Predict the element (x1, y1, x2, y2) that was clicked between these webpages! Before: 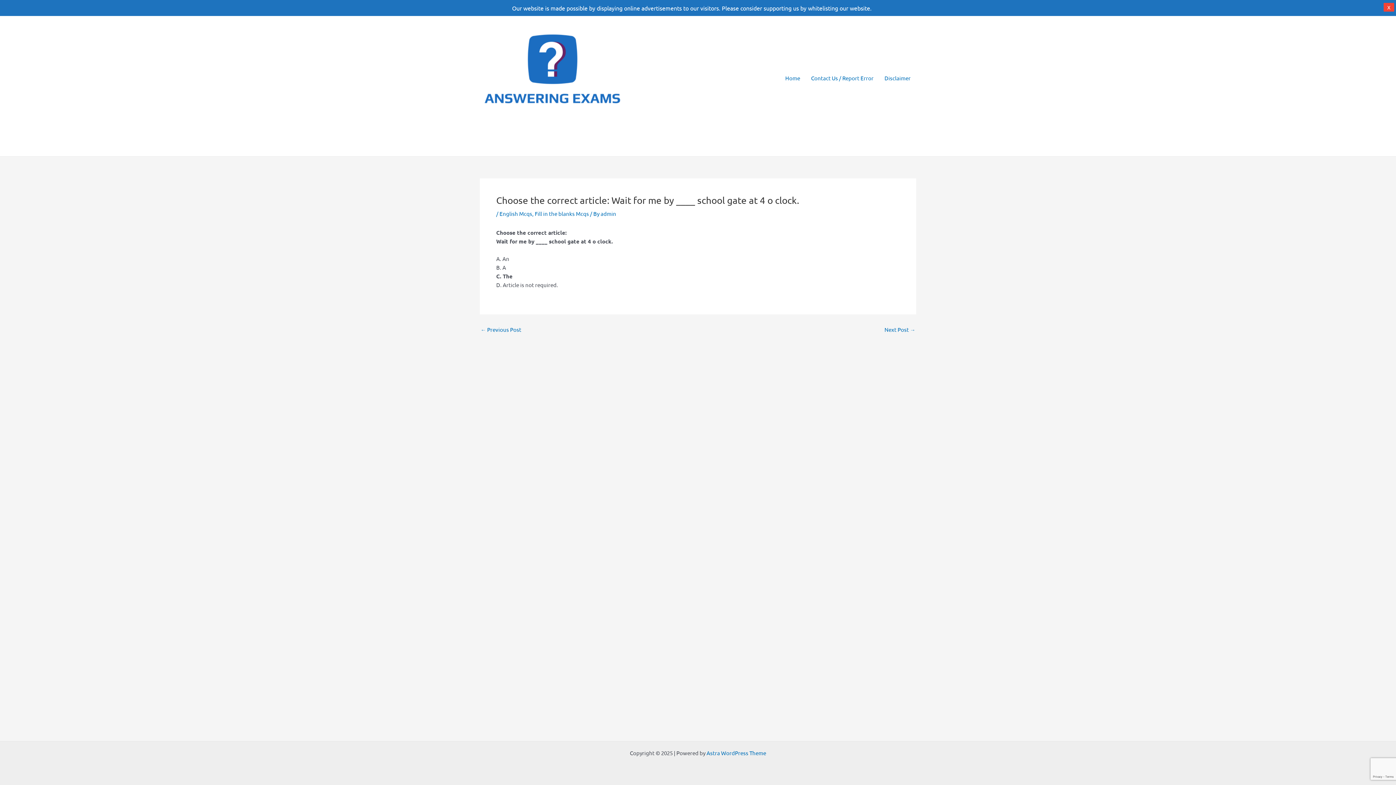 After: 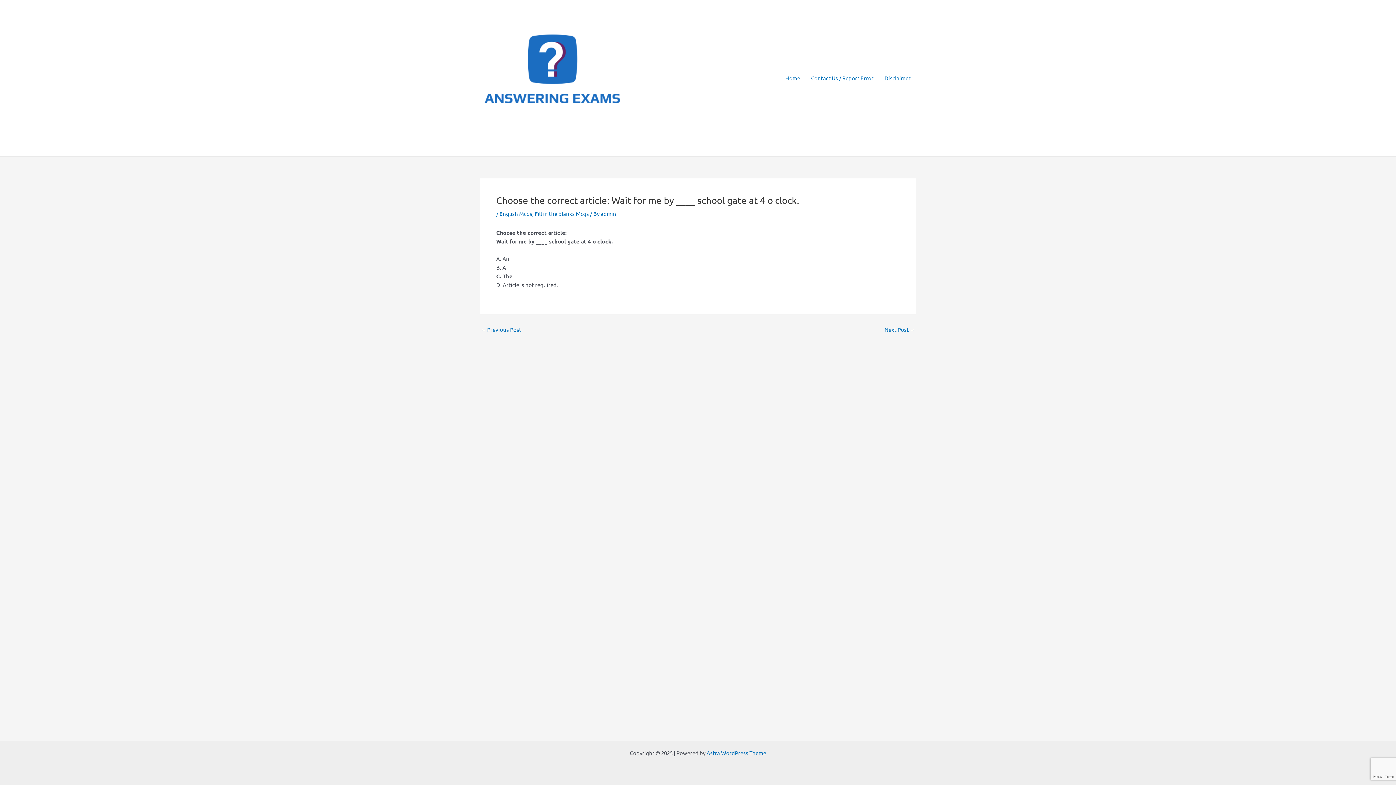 Action: label: X bbox: (1384, 2, 1394, 11)